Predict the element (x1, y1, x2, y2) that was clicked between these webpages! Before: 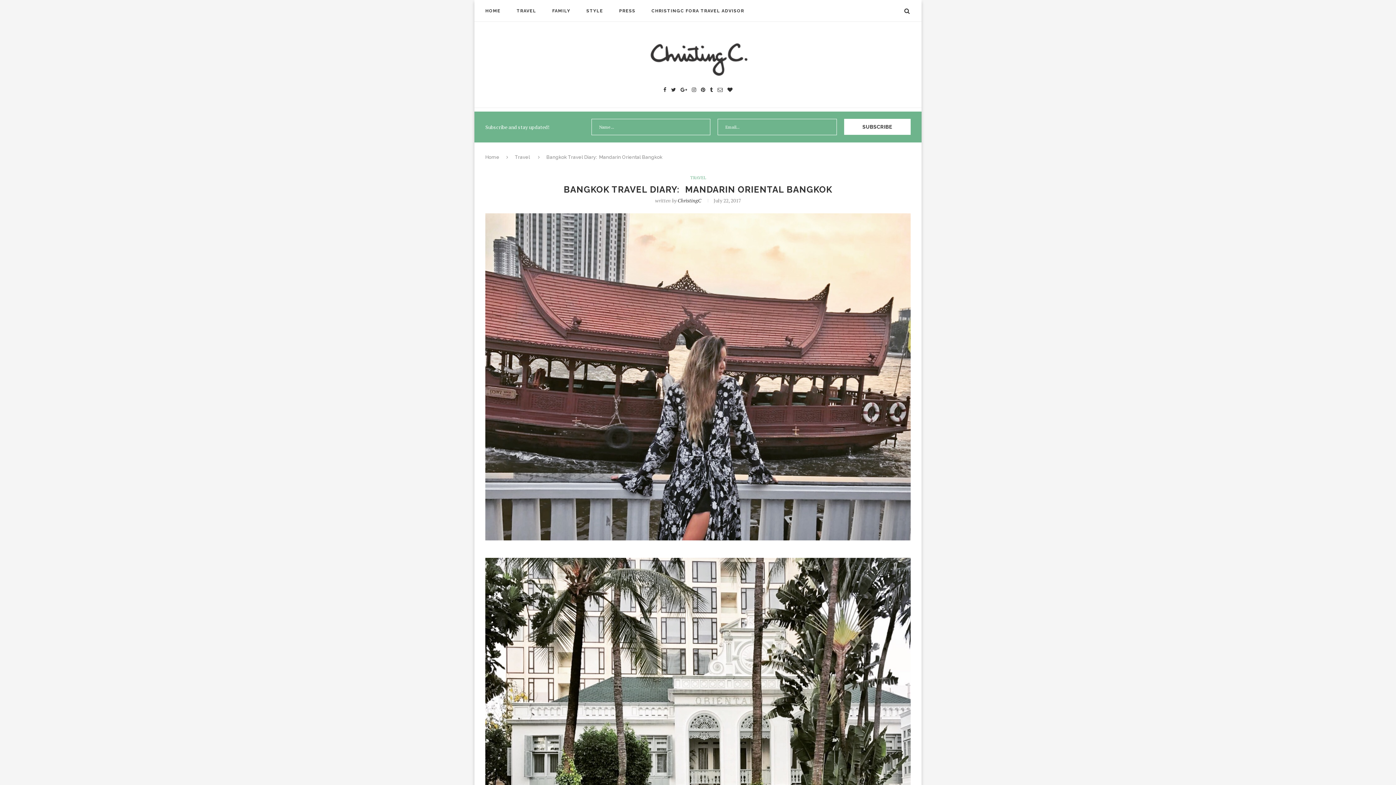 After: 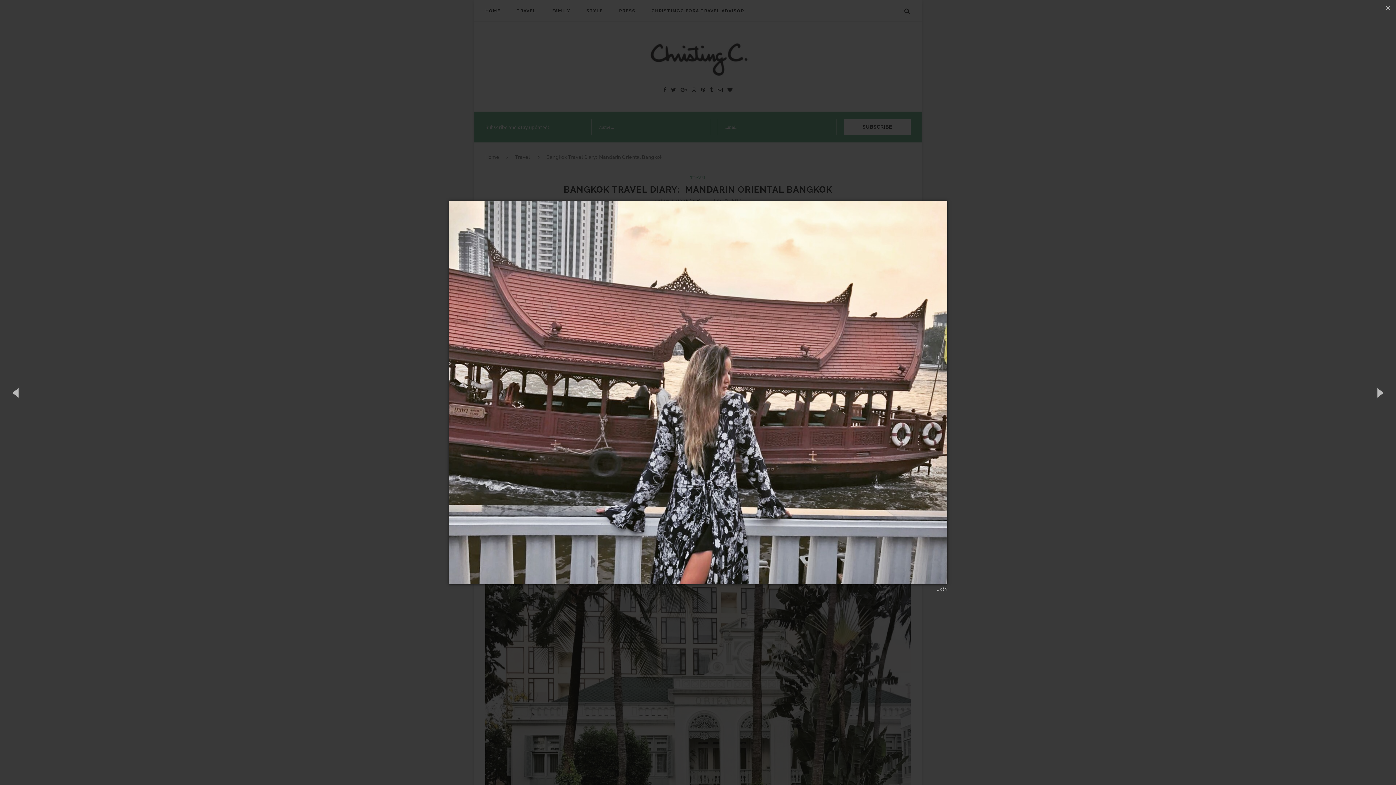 Action: bbox: (485, 213, 910, 220)